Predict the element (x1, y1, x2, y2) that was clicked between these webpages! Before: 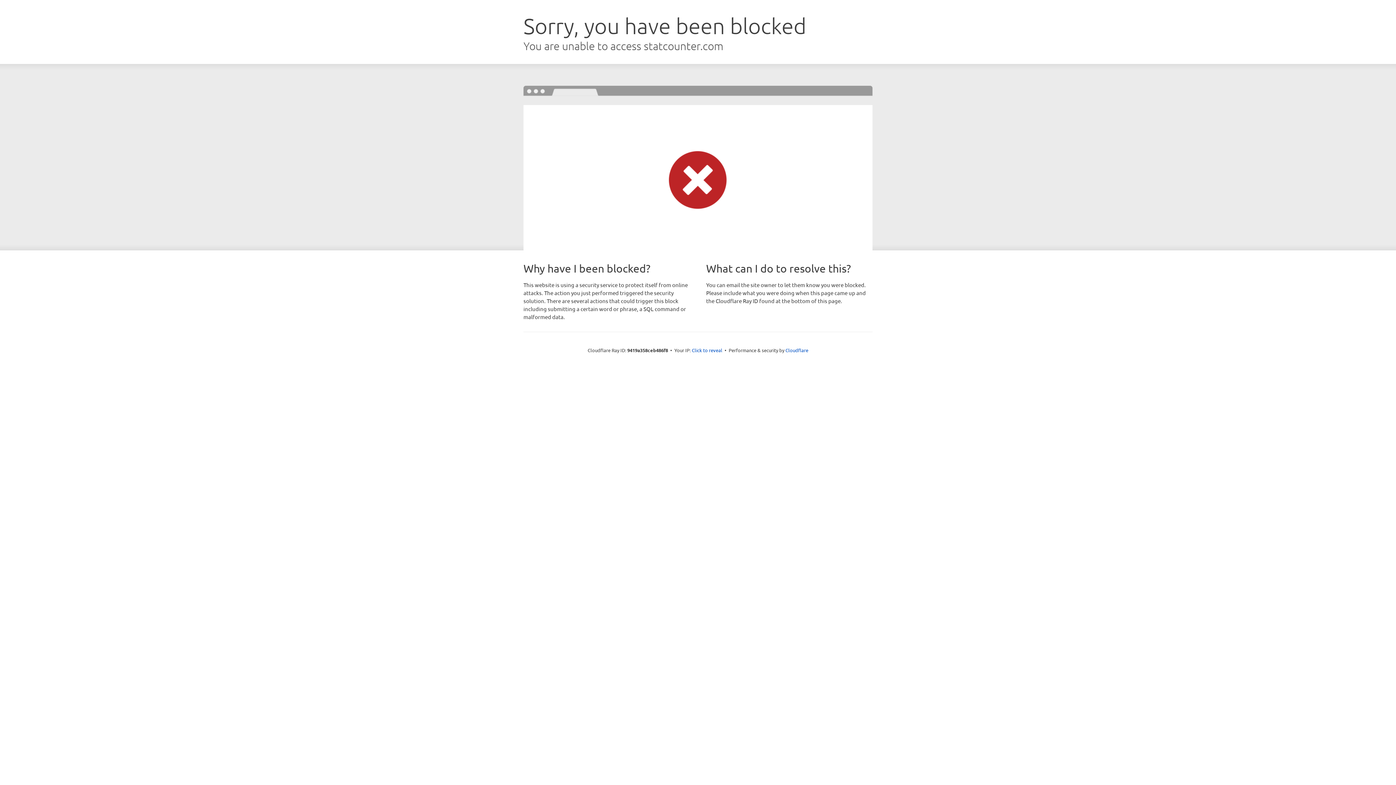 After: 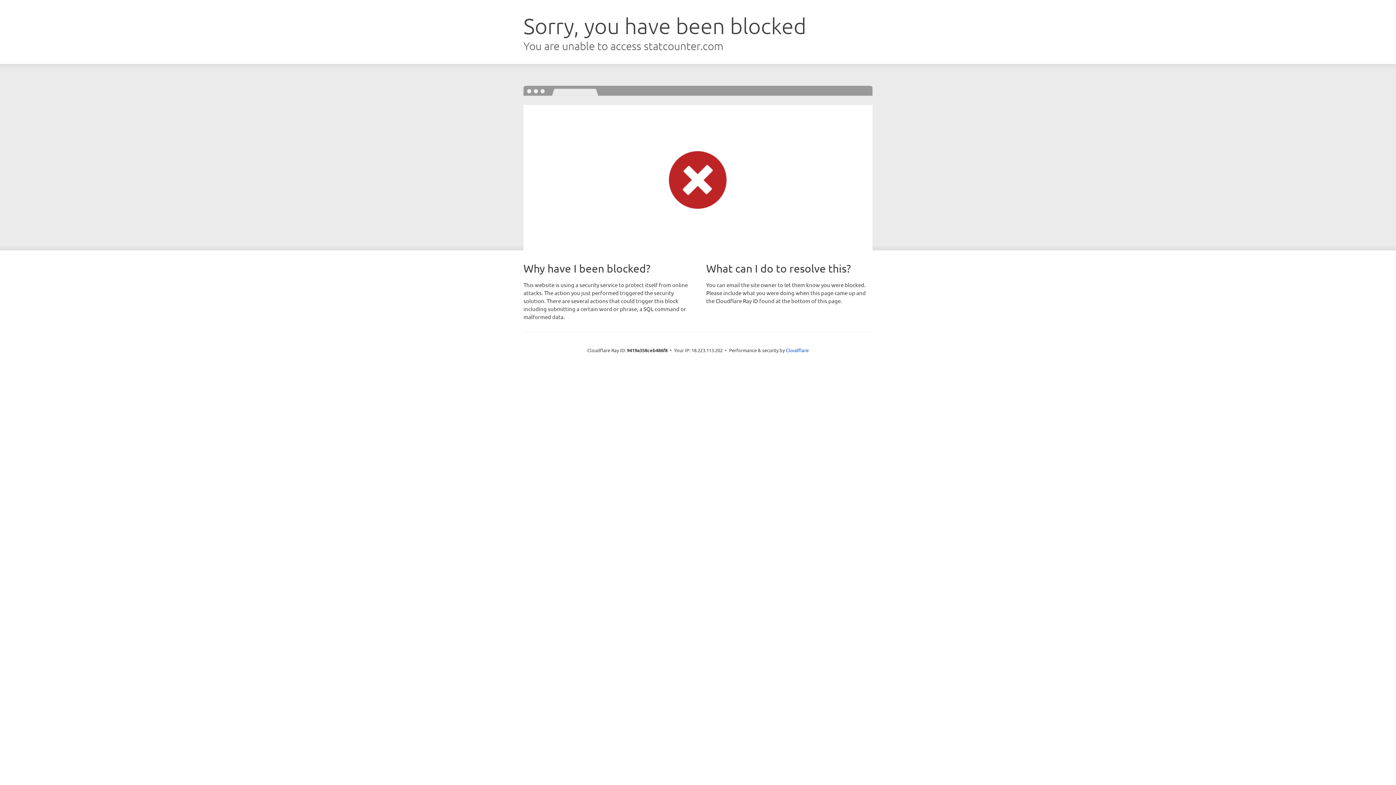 Action: bbox: (692, 346, 722, 353) label: Click to reveal